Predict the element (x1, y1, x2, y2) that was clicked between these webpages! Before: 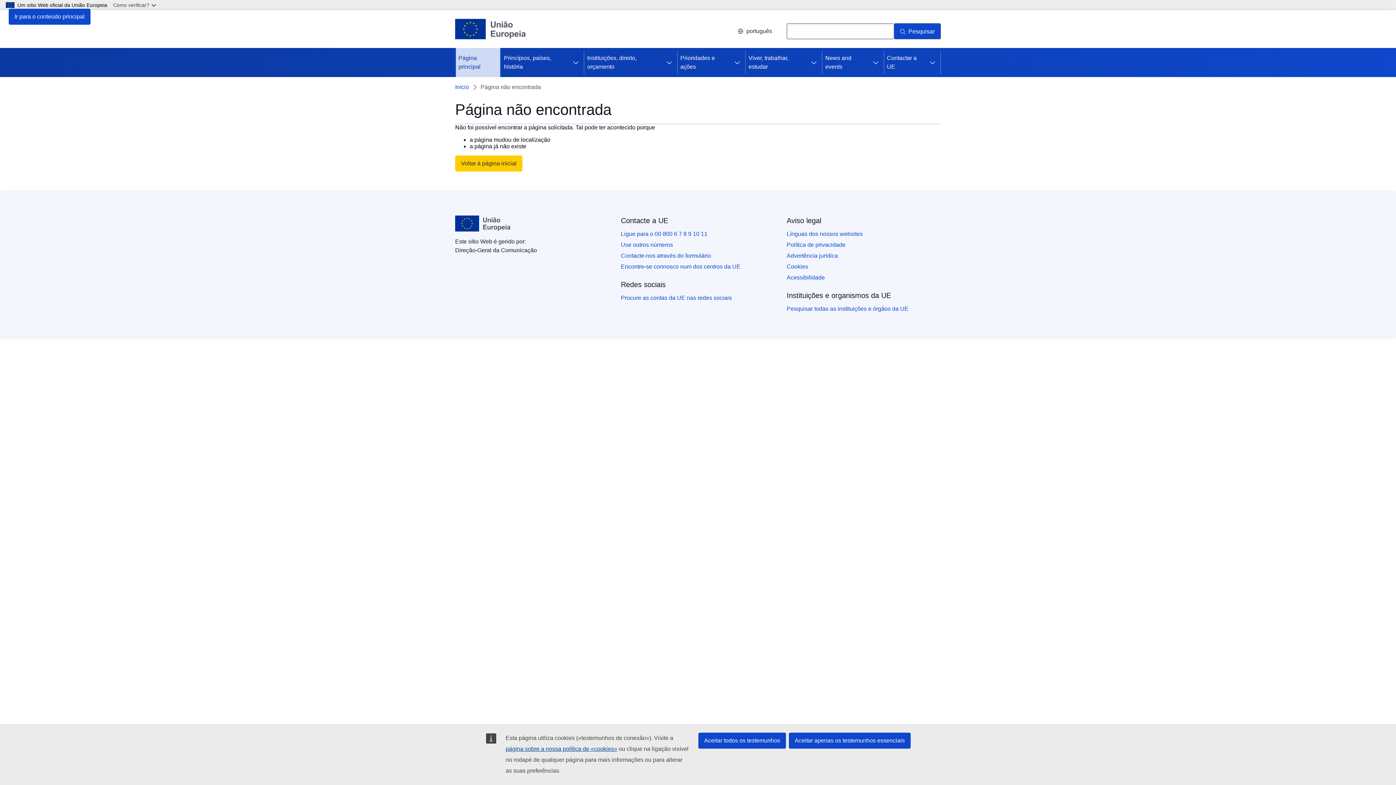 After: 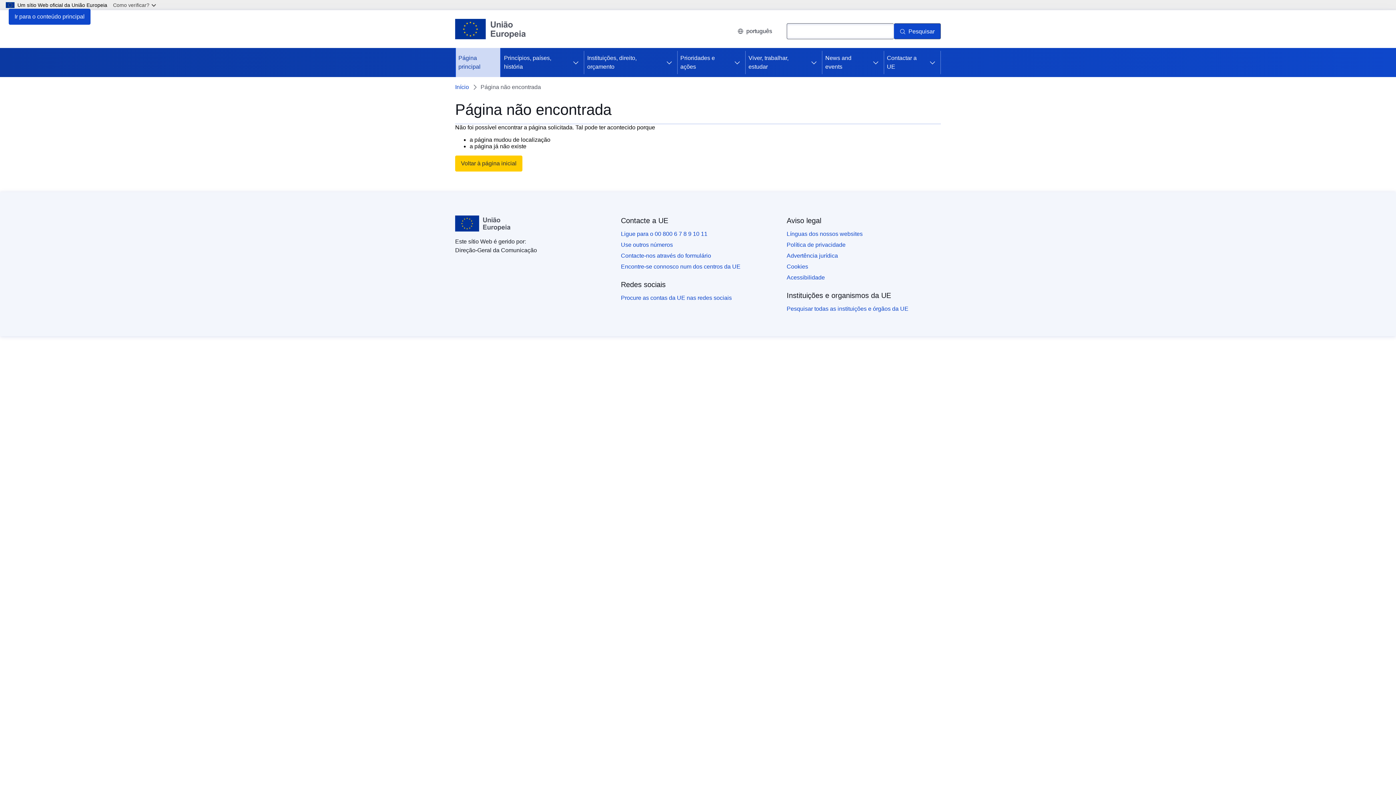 Action: label: Aceitar apenas os testemunhos essenciais bbox: (789, 733, 910, 749)